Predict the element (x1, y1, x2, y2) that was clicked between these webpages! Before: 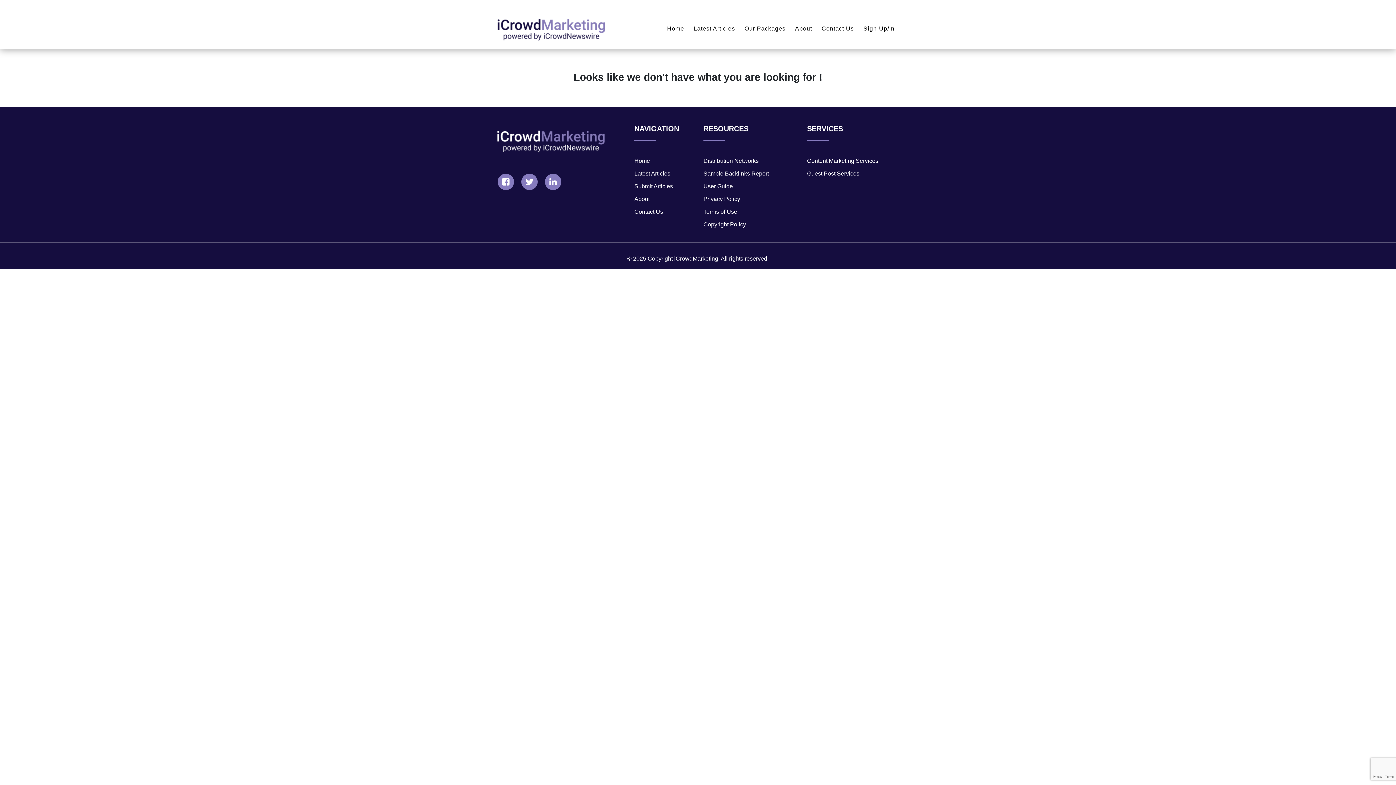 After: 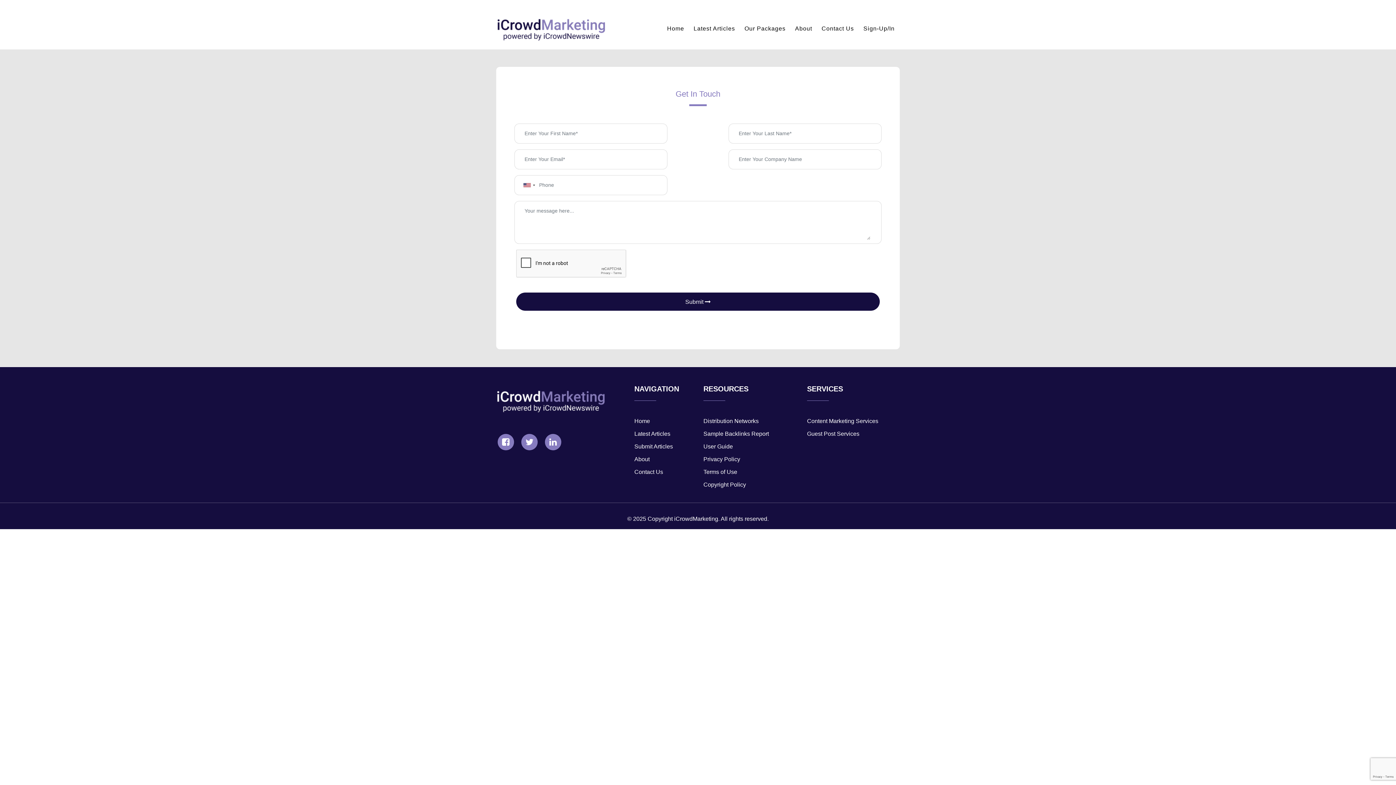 Action: label: Contact Us bbox: (634, 208, 663, 214)